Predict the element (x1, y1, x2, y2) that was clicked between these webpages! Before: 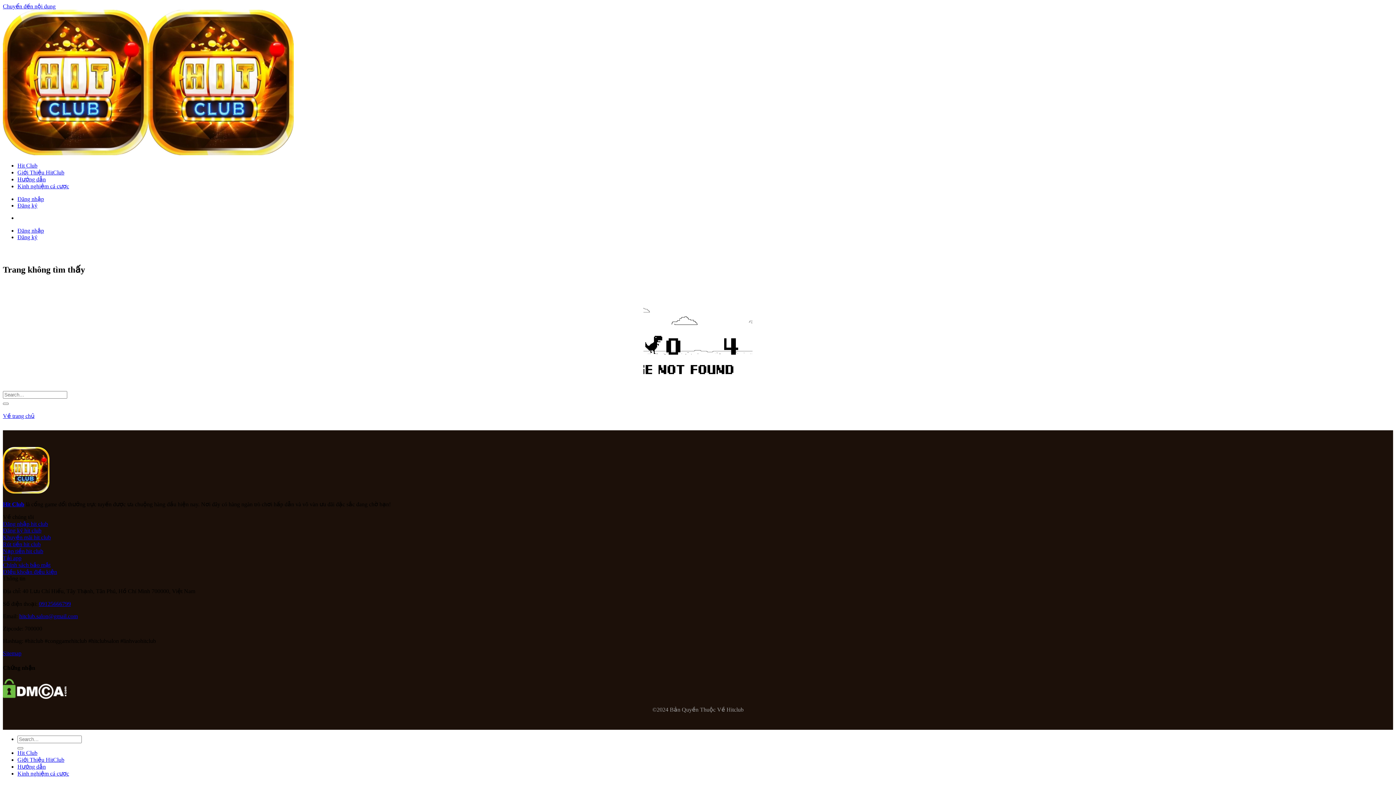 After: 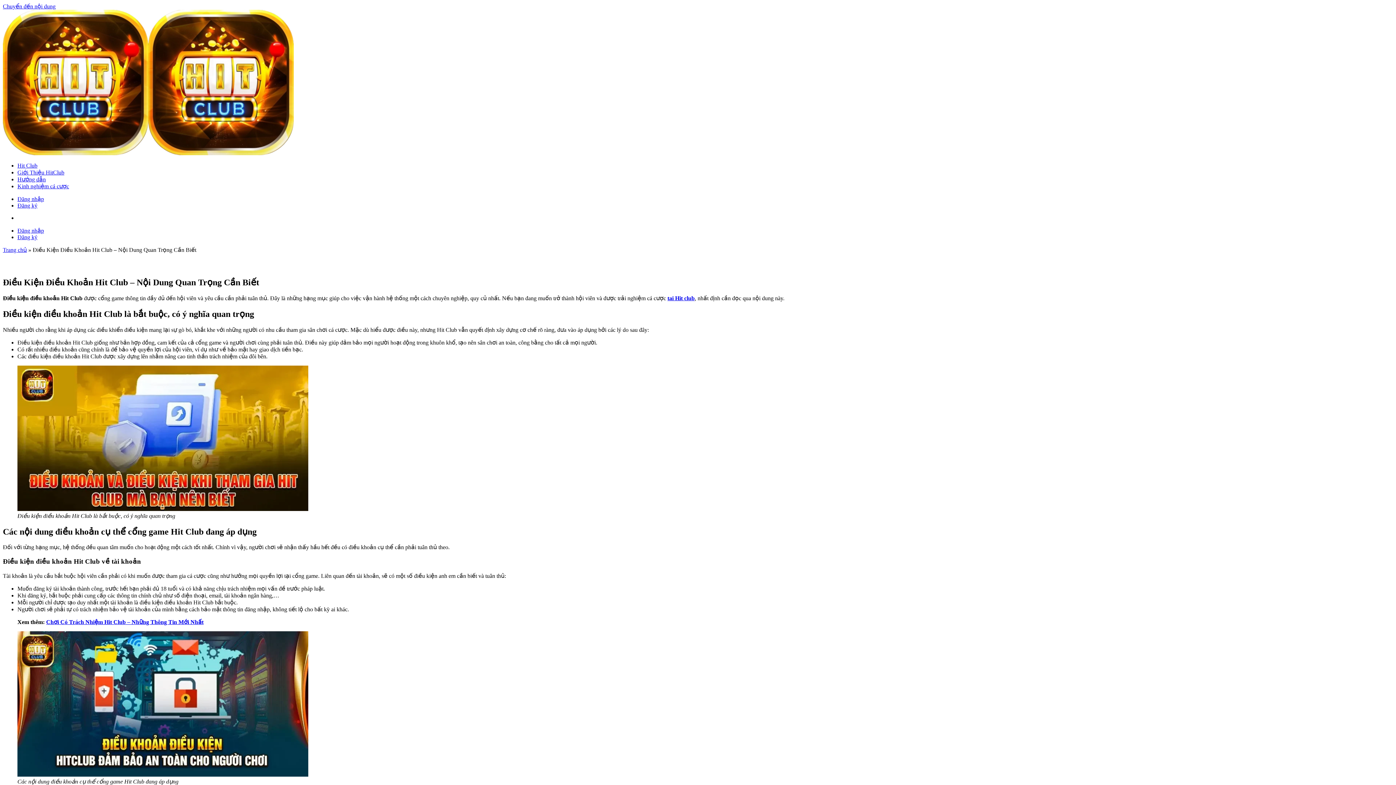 Action: bbox: (2, 569, 57, 575) label: ĐIều khoản điều kiện